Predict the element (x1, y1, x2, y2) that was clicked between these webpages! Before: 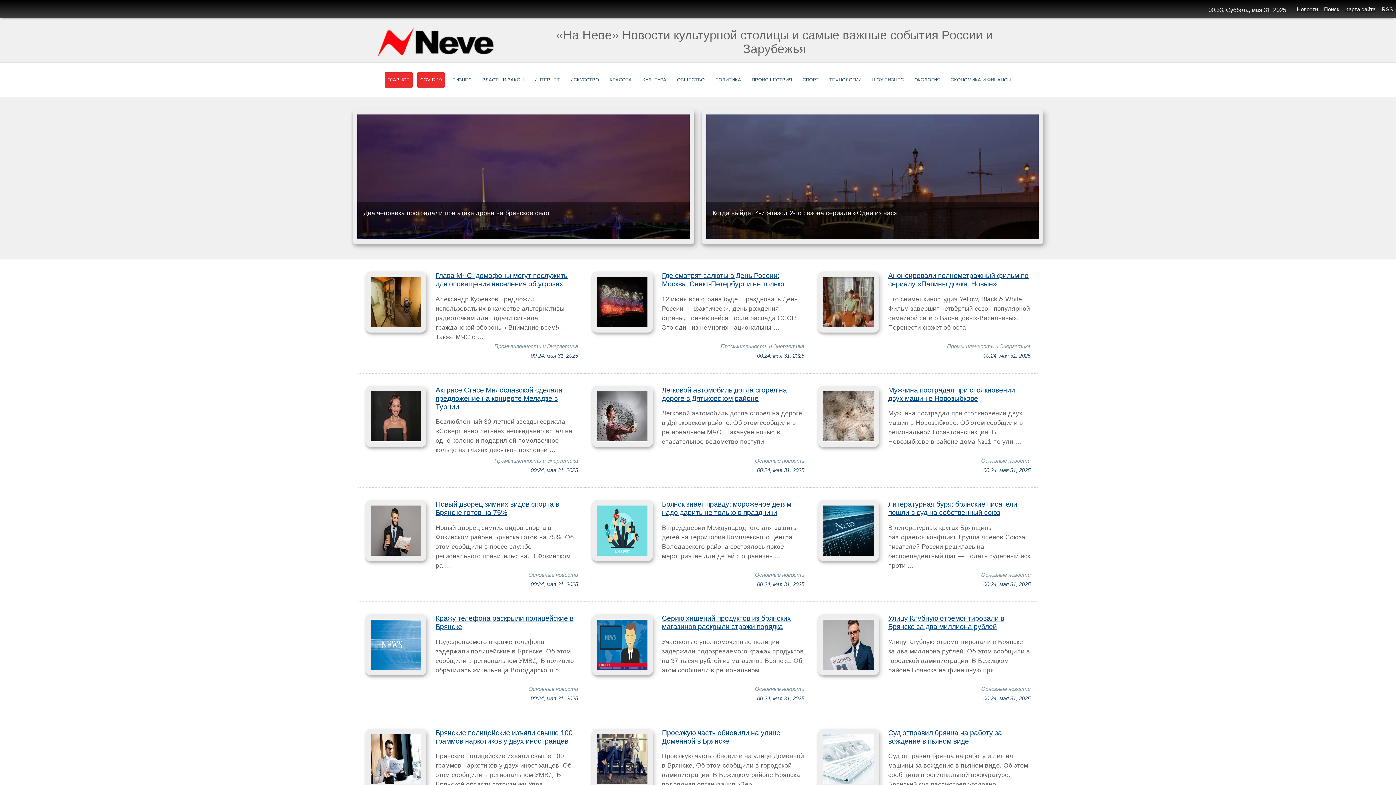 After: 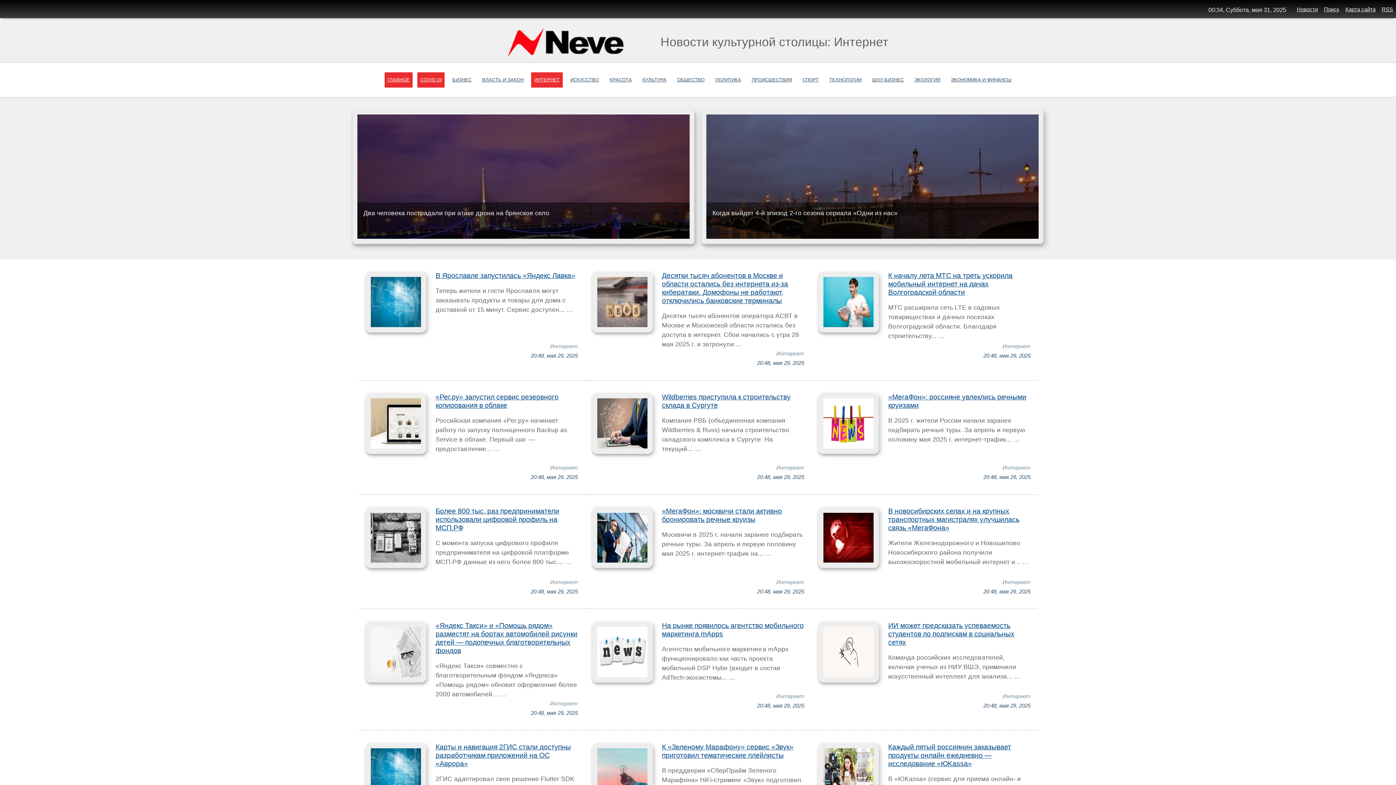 Action: bbox: (531, 72, 562, 87) label: ИНТЕРНЕТ